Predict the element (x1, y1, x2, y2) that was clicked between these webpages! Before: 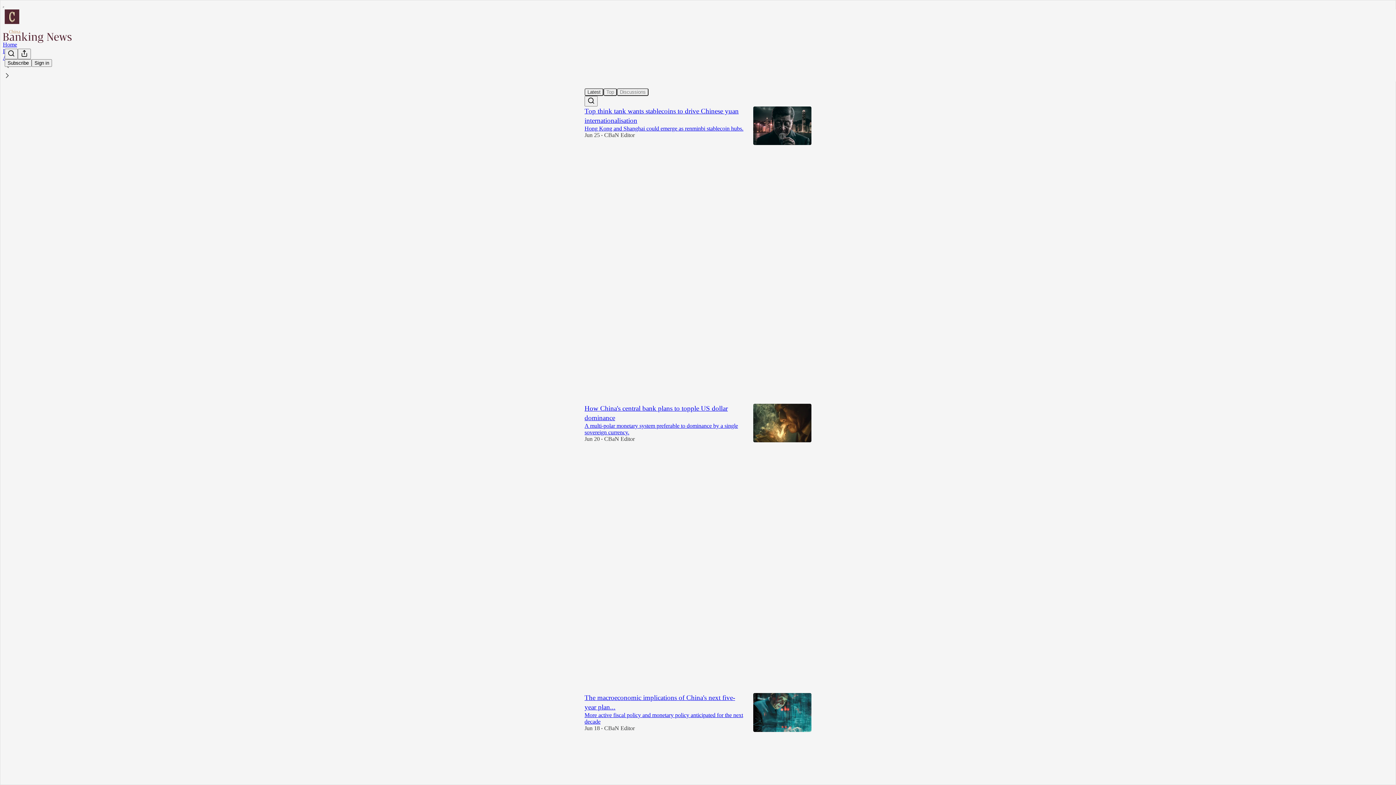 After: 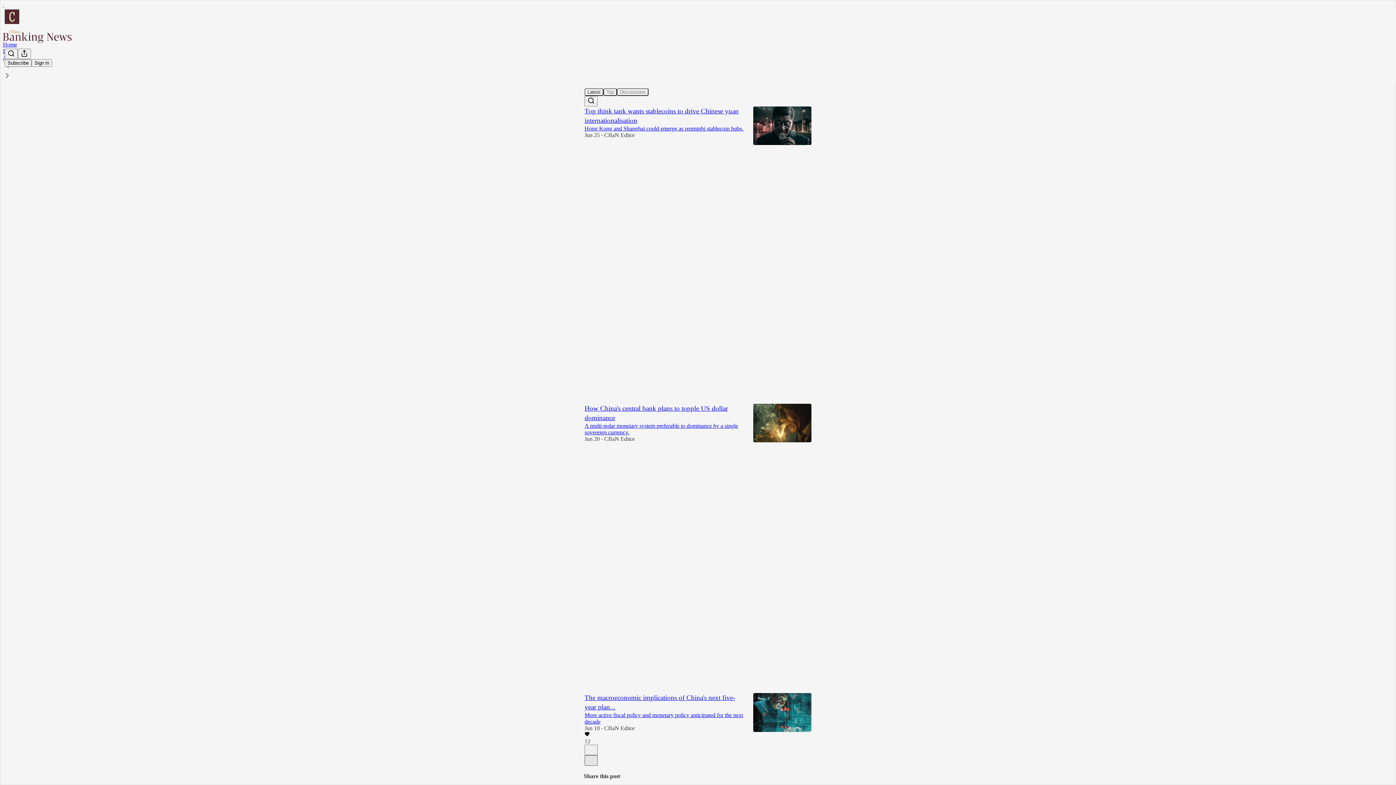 Action: bbox: (584, 755, 597, 766) label: X